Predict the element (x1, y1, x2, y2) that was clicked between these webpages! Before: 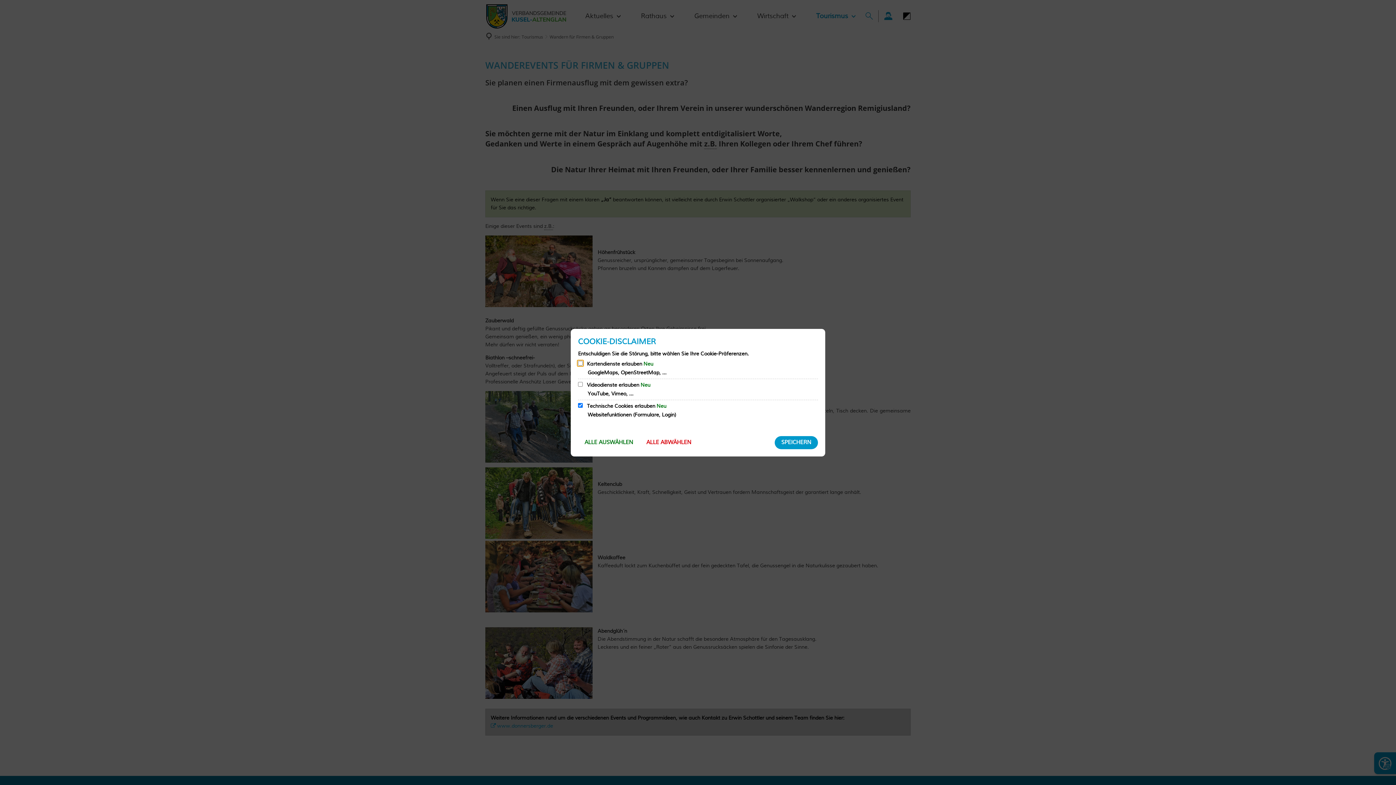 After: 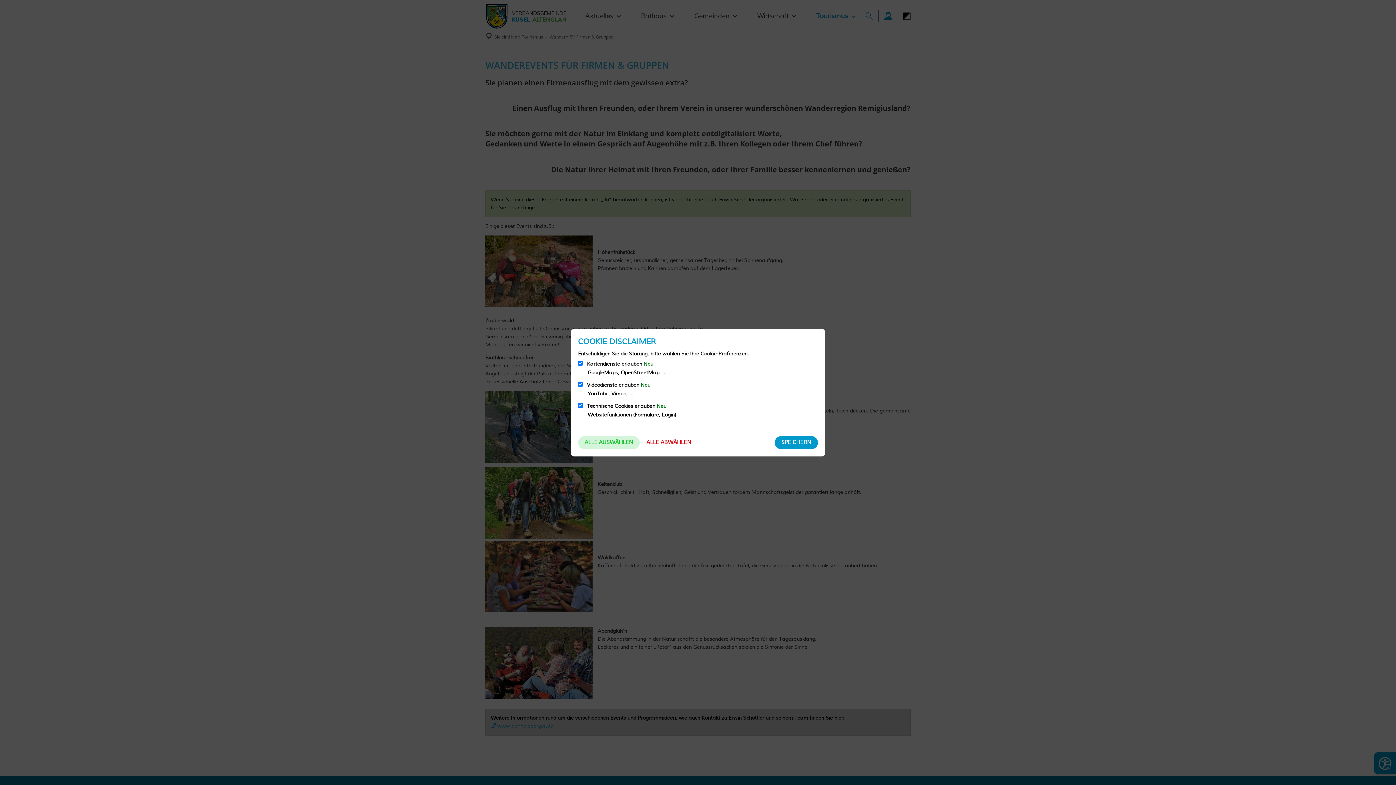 Action: bbox: (578, 436, 640, 449) label: ALLE AUSWÄHLEN